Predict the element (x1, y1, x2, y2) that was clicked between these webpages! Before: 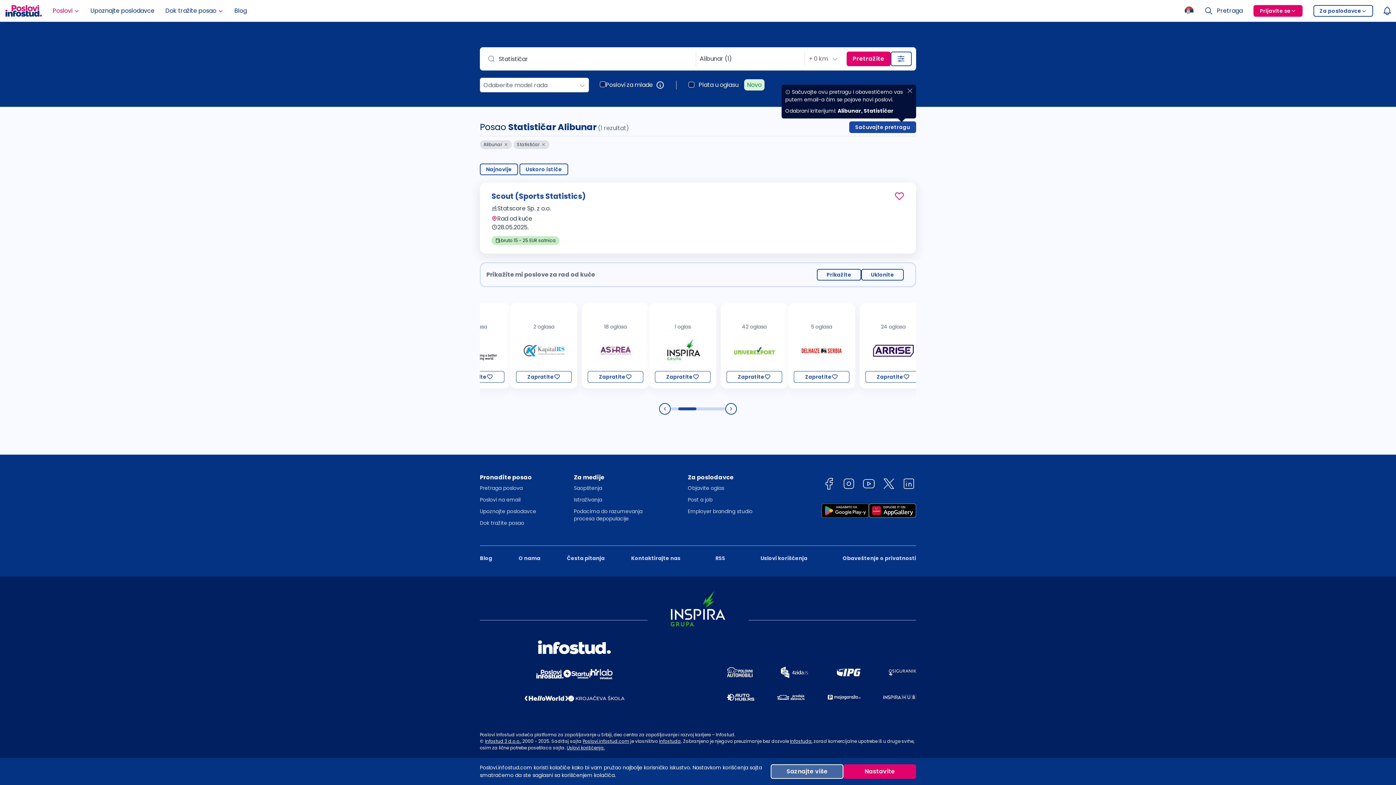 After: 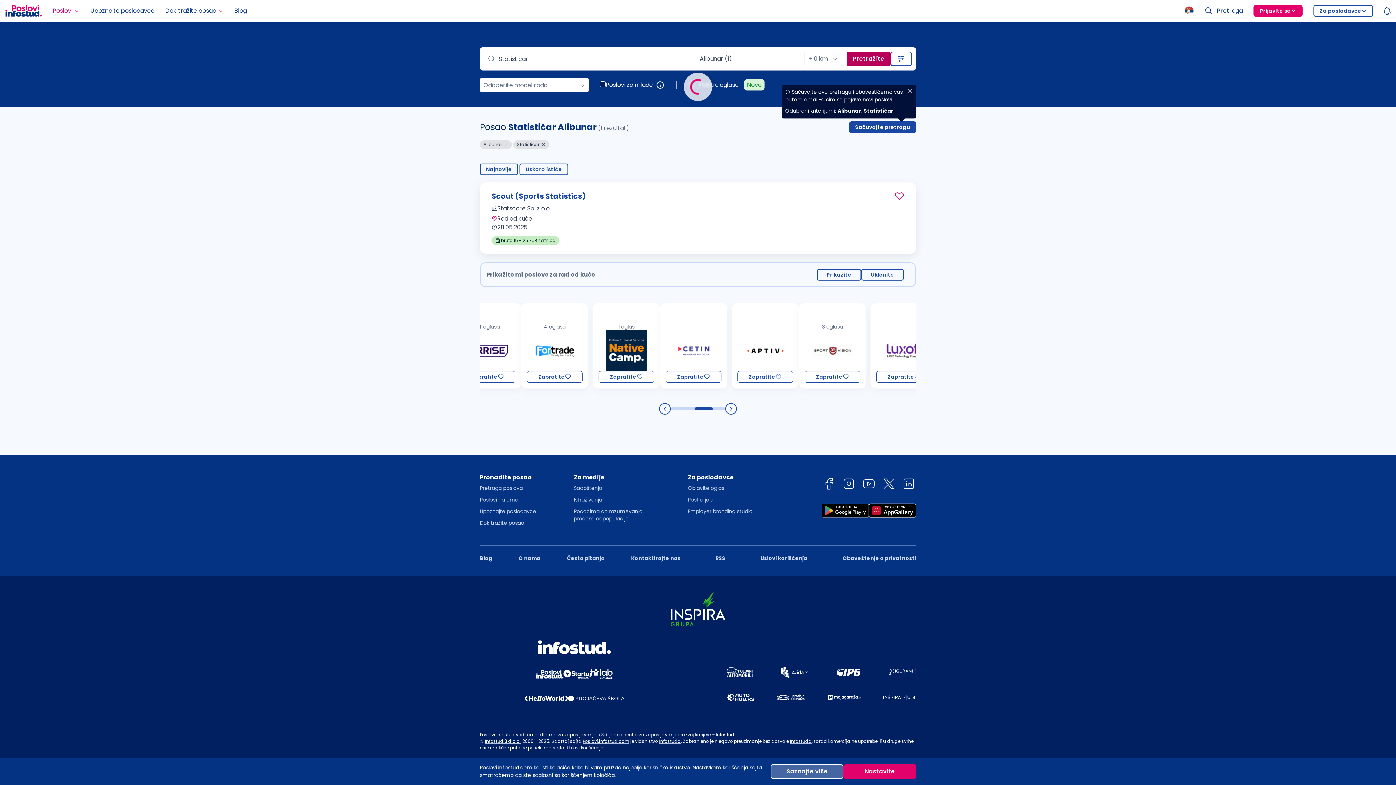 Action: bbox: (846, 51, 890, 66) label: Pretražite